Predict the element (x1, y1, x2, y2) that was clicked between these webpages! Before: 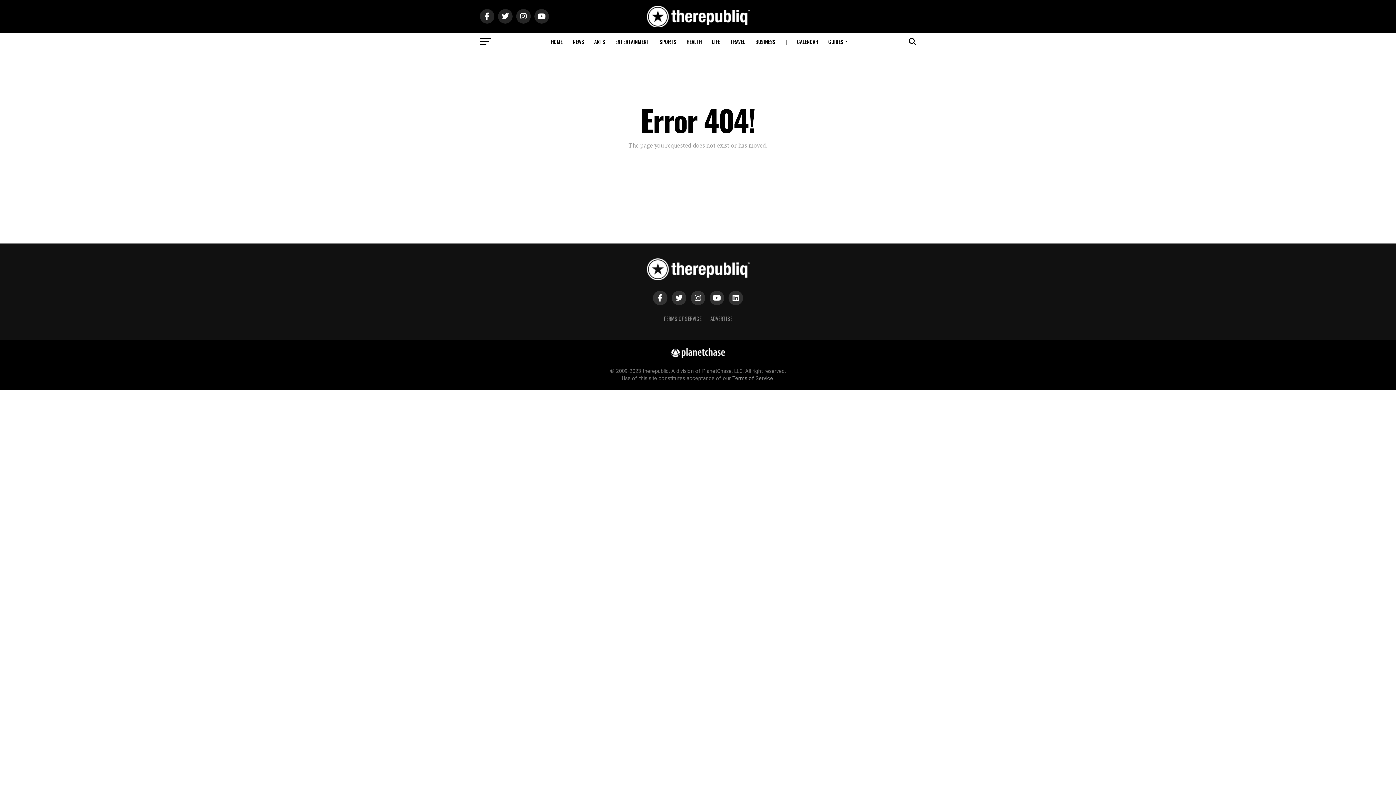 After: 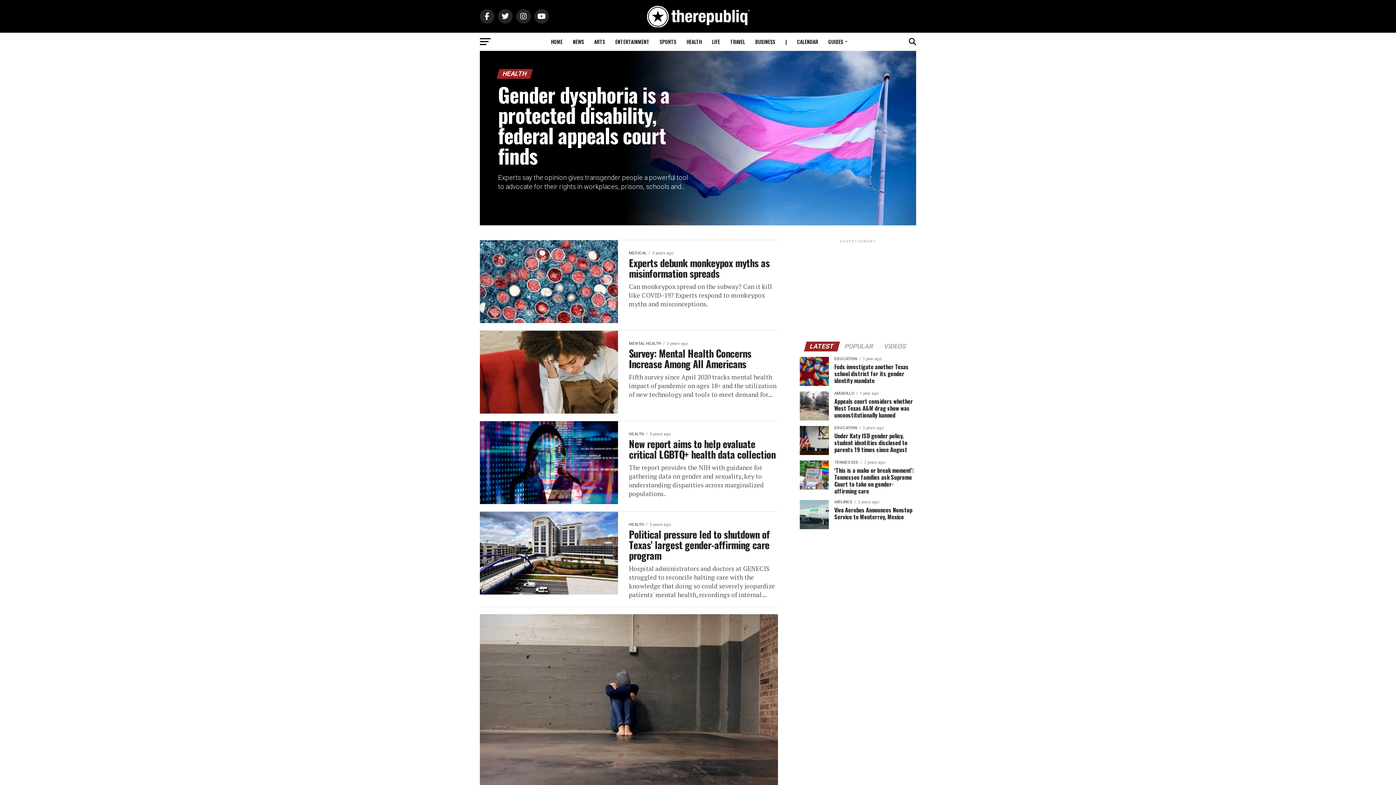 Action: label: HEALTH bbox: (682, 32, 706, 50)